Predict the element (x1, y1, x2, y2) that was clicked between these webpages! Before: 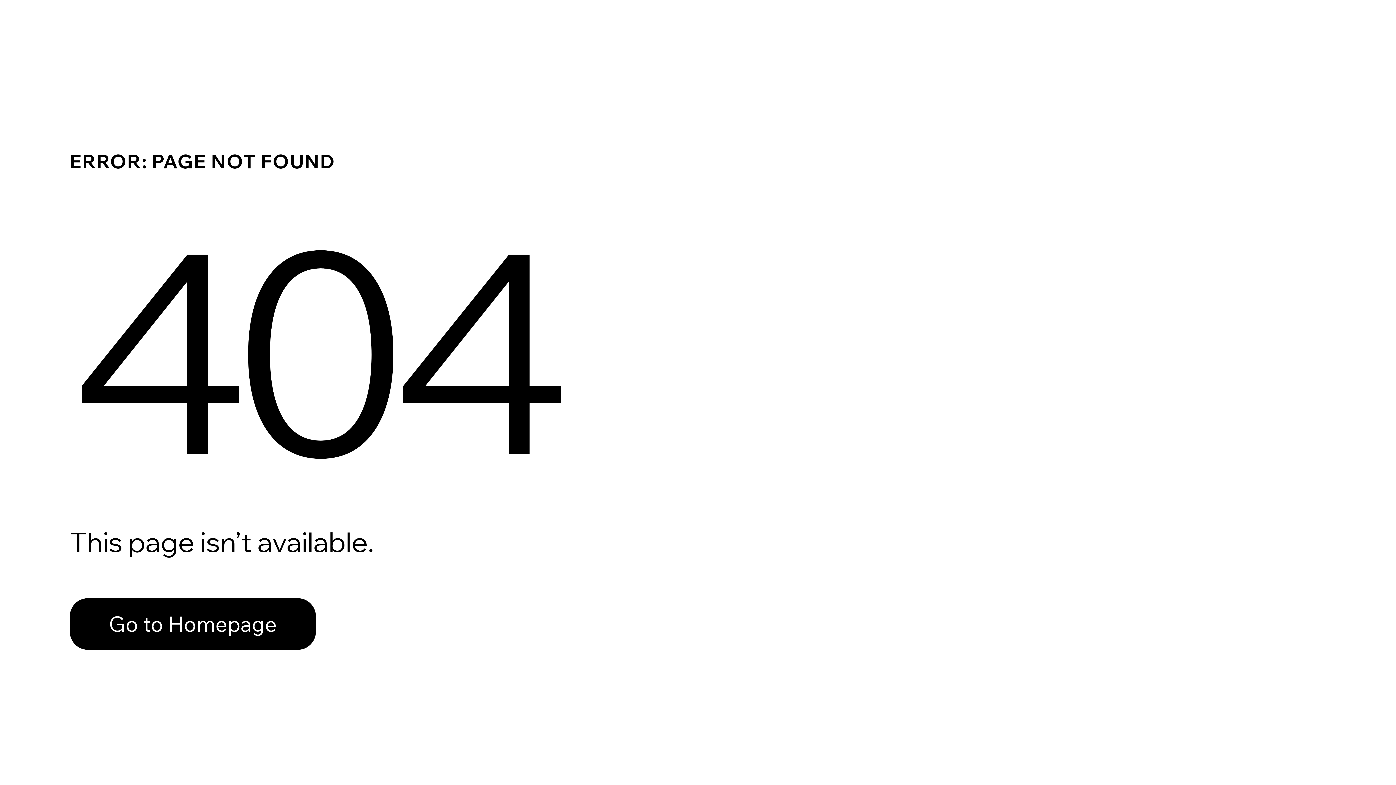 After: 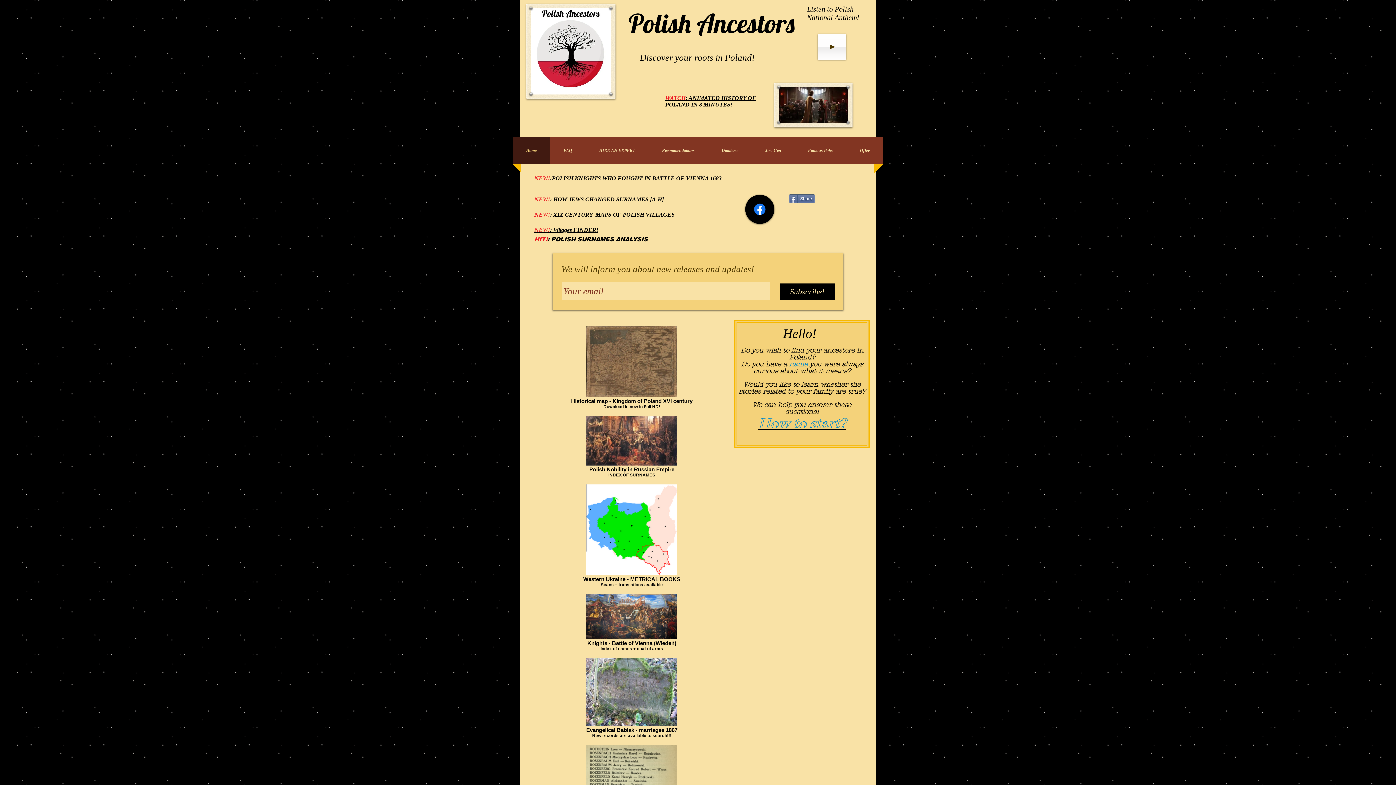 Action: label: Go to Homepage bbox: (69, 582, 768, 659)